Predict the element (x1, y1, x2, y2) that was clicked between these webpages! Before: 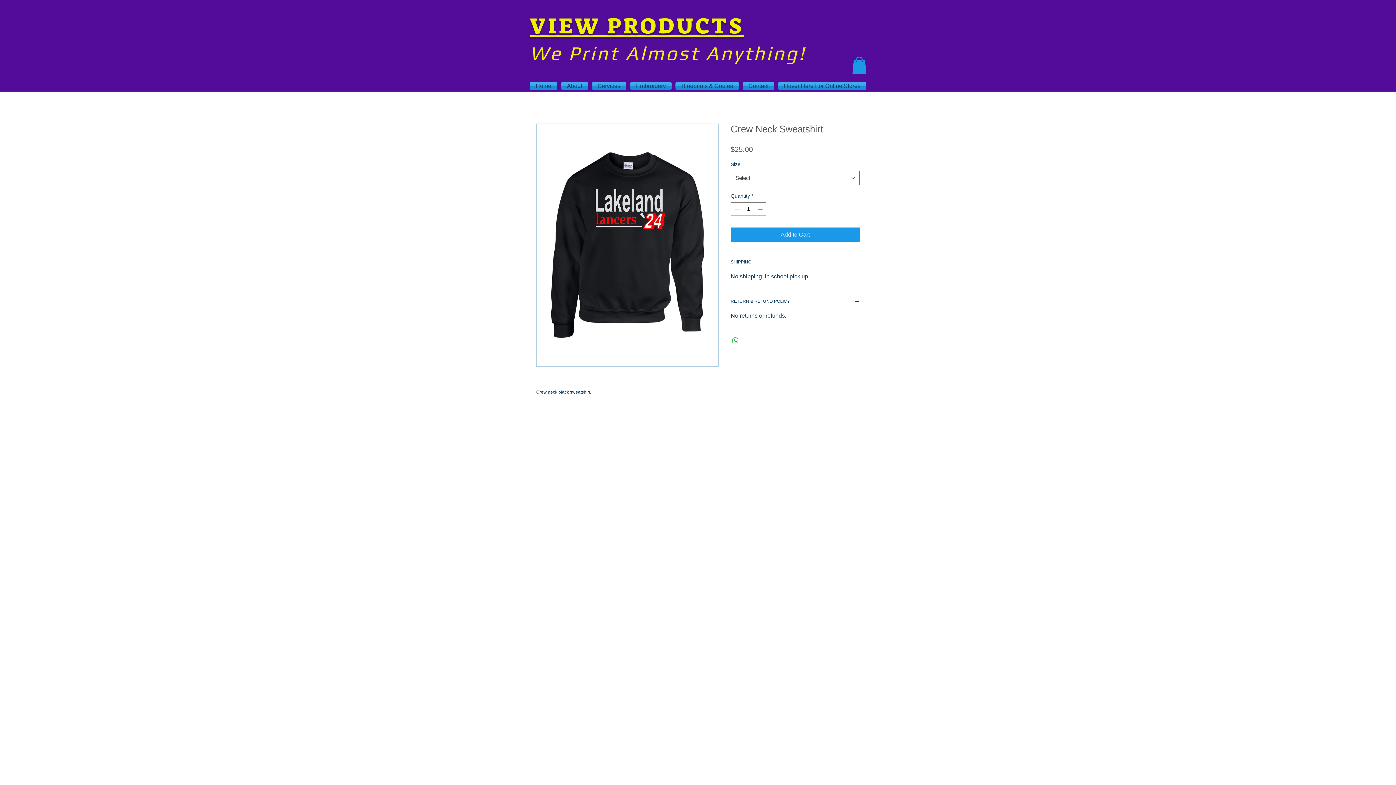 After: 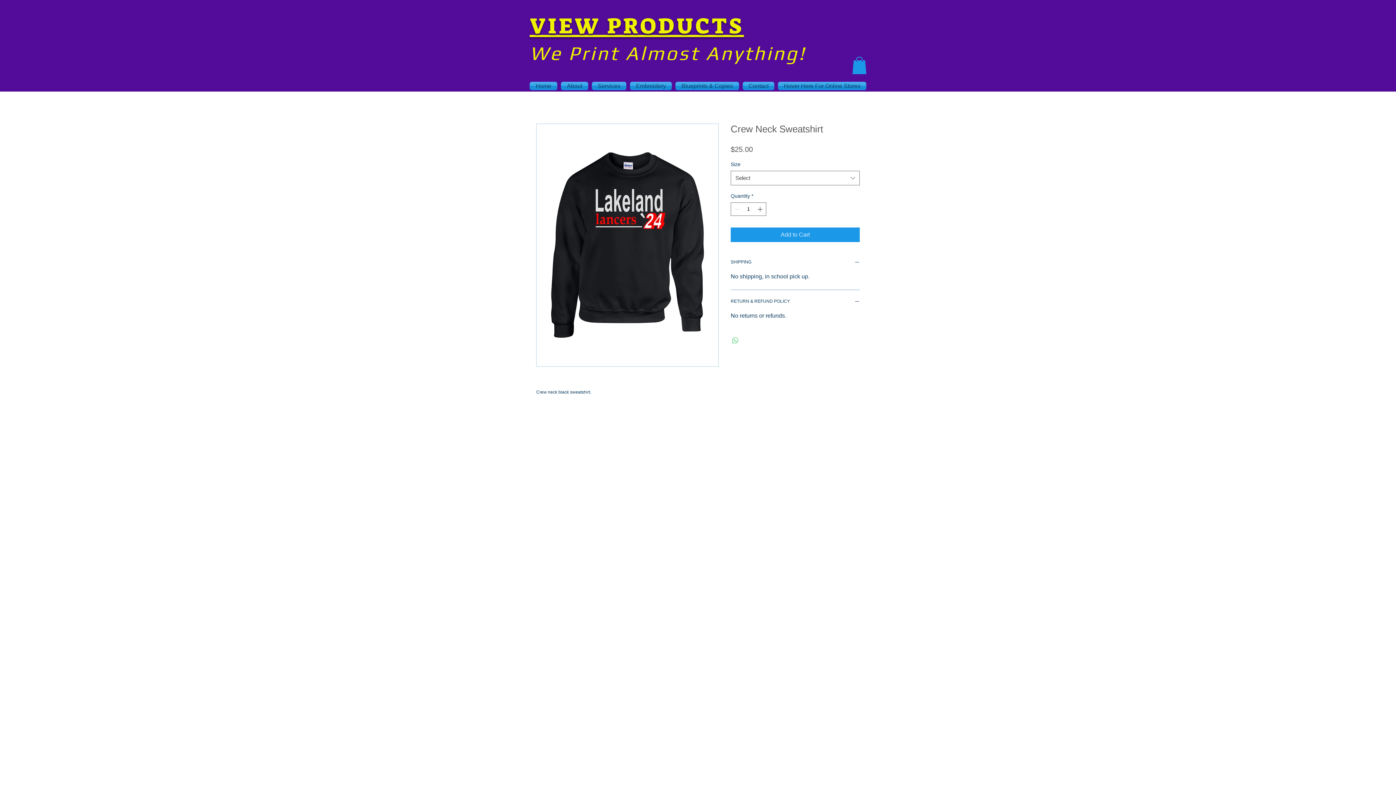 Action: label: Share on WhatsApp bbox: (731, 336, 740, 345)